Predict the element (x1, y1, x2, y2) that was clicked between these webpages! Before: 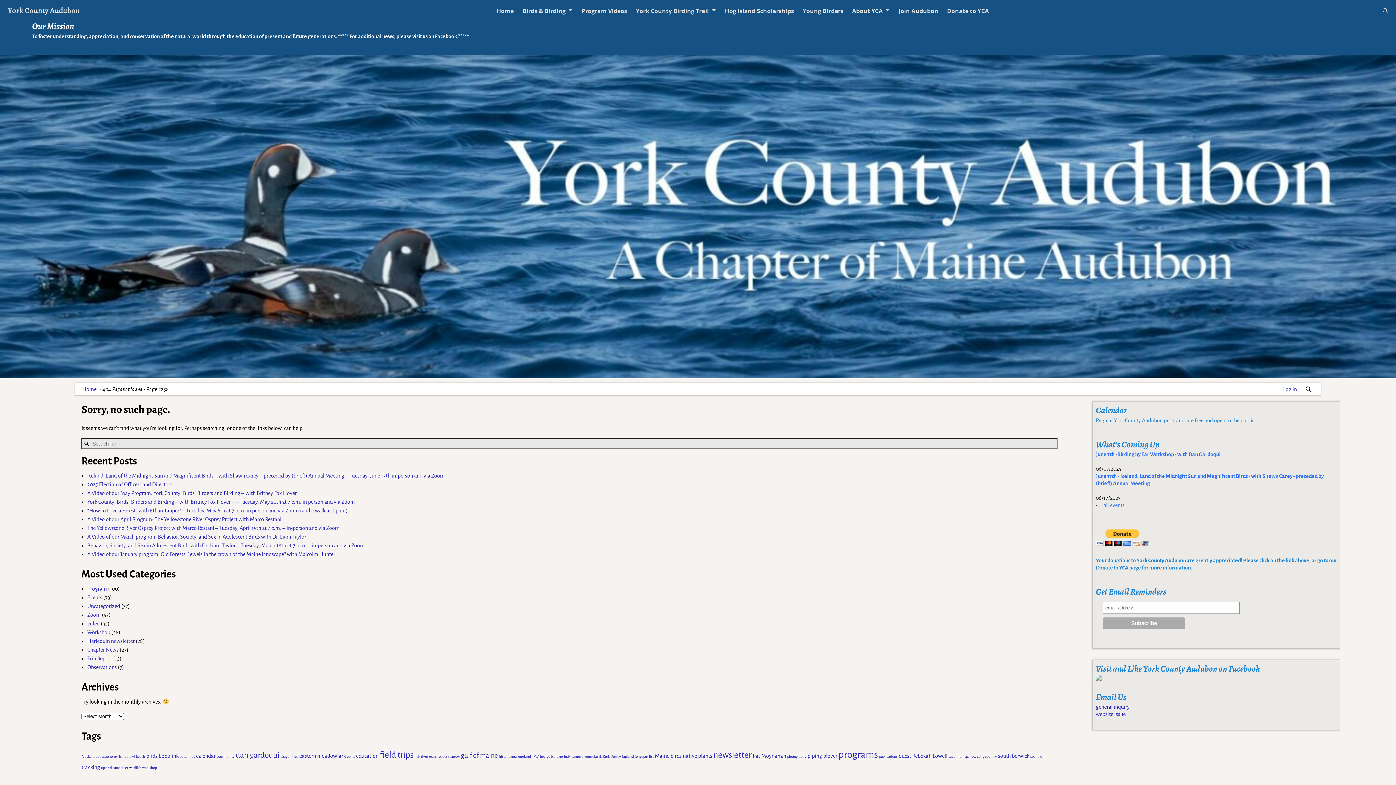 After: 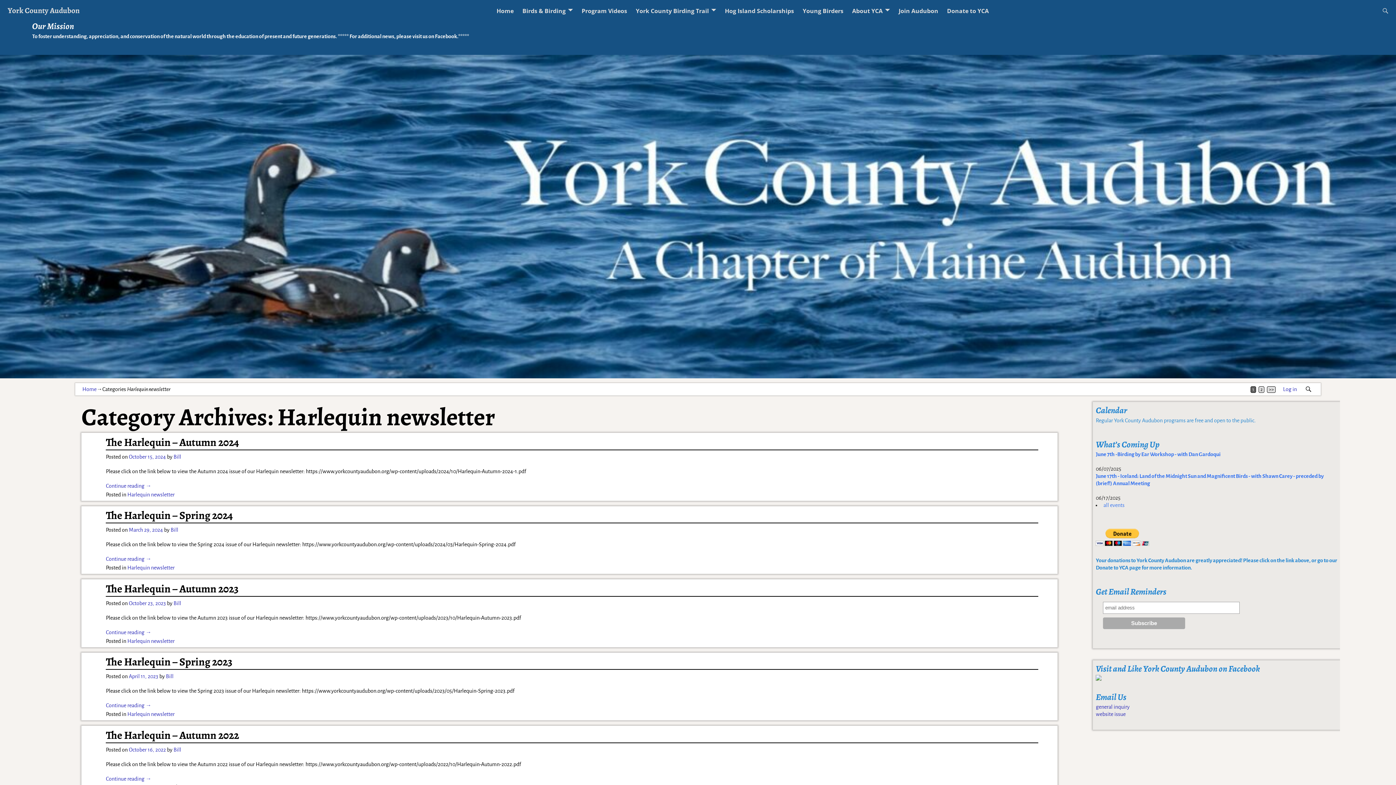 Action: label: Harlequin newsletter bbox: (87, 638, 134, 644)